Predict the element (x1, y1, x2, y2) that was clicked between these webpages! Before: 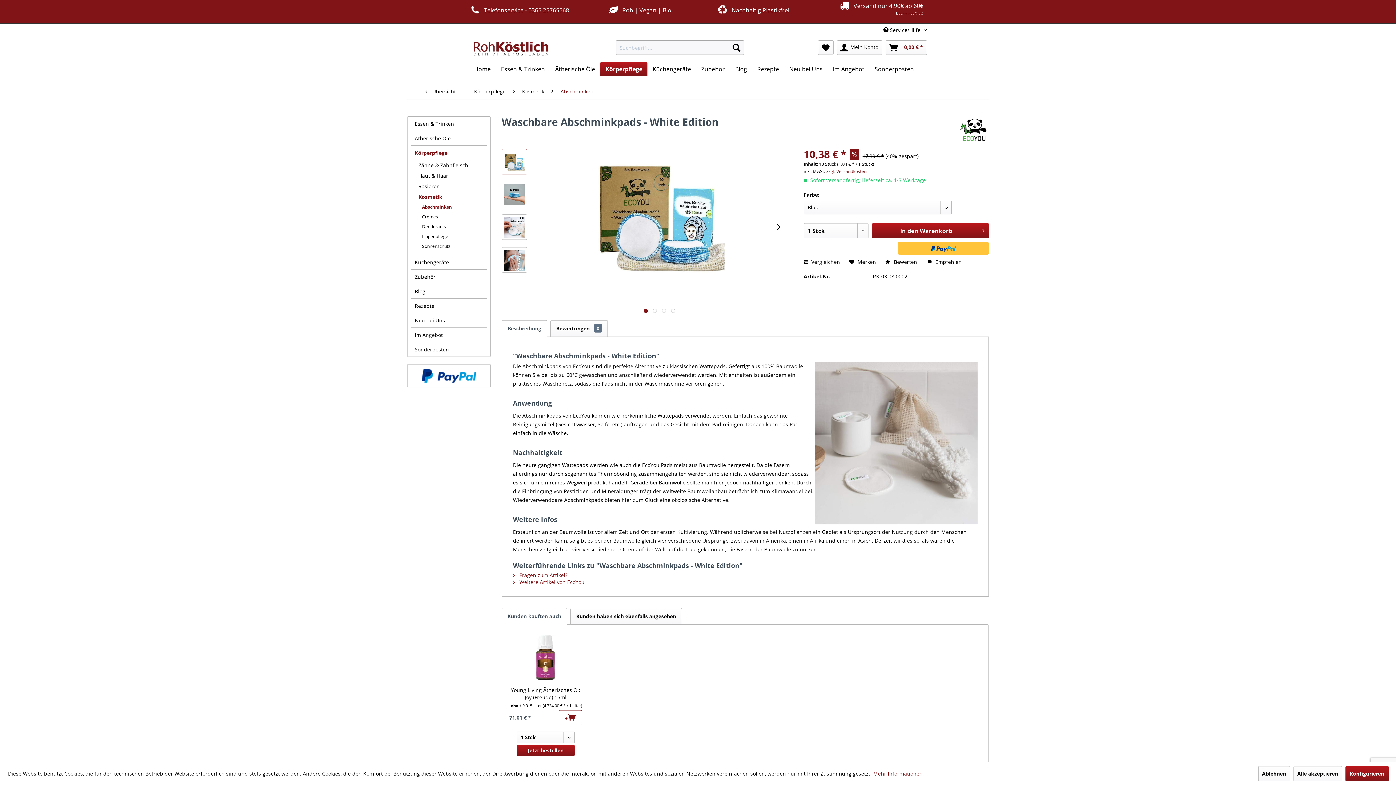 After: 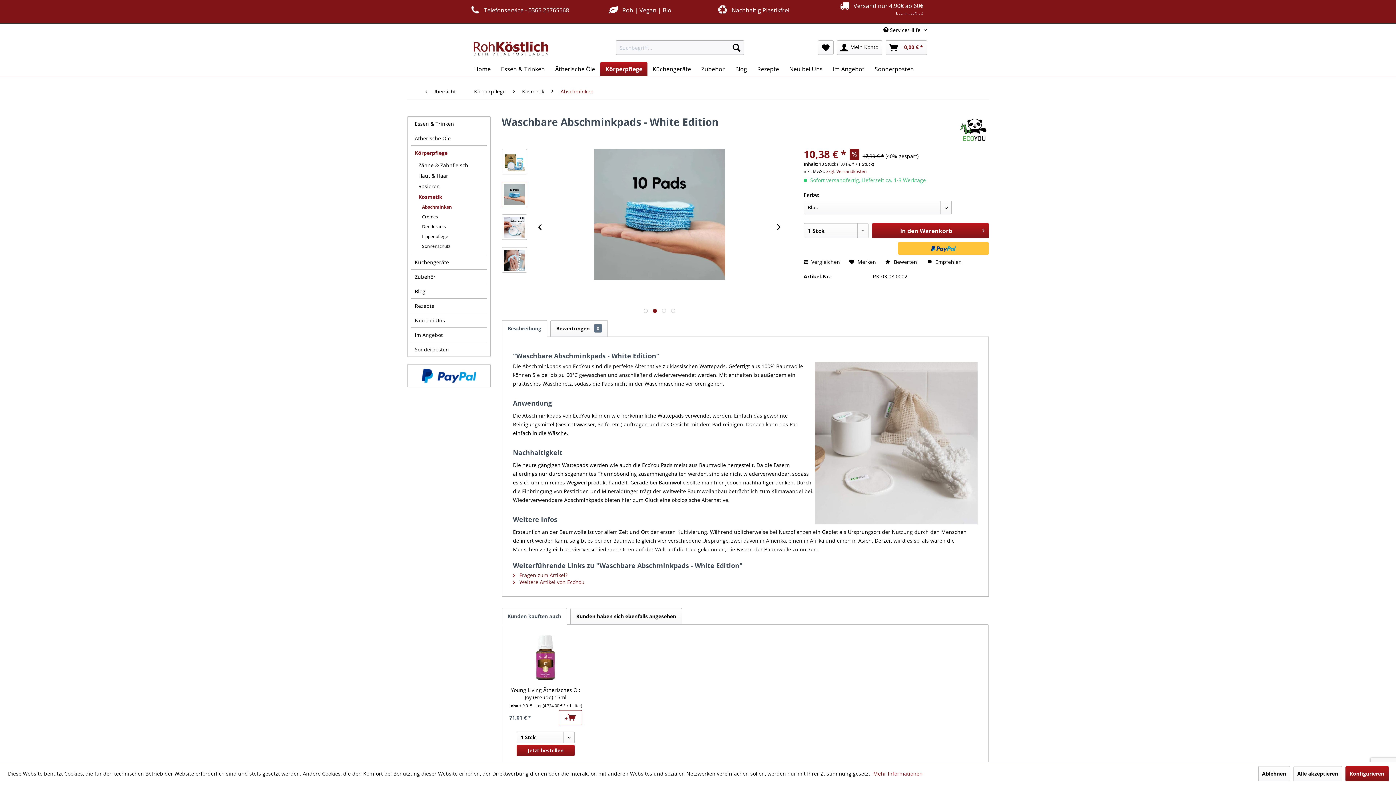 Action: label:   bbox: (652, 309, 656, 313)